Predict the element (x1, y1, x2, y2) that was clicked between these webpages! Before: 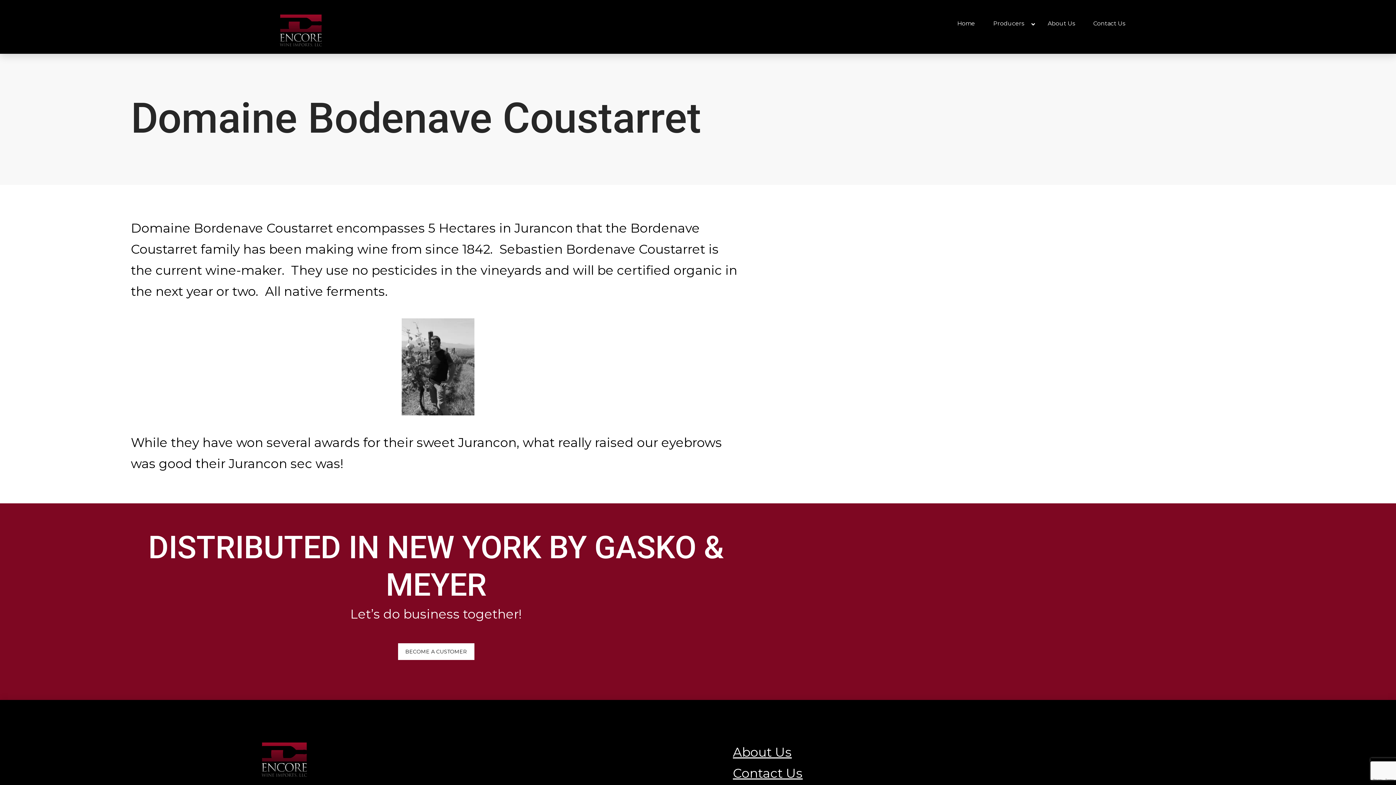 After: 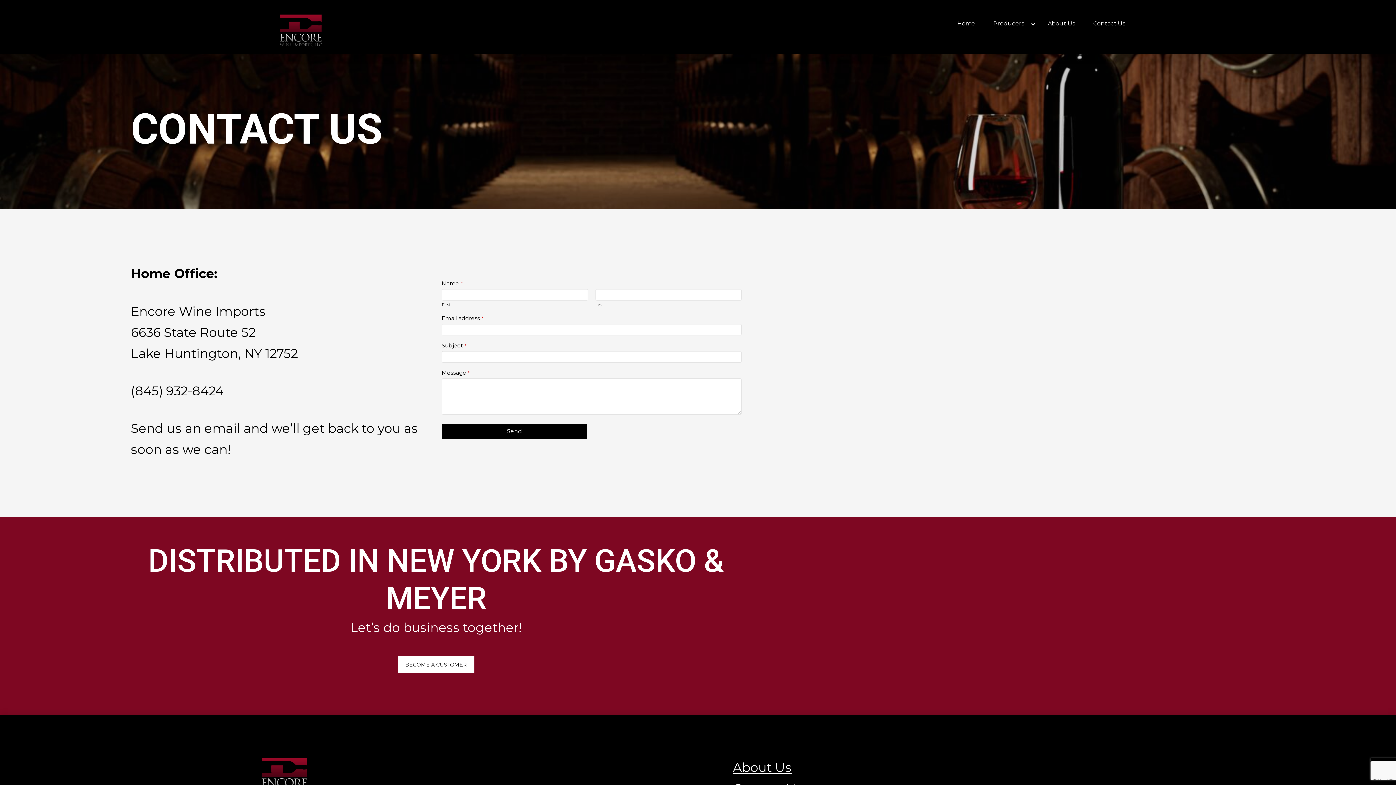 Action: label: Contact Us bbox: (1084, 14, 1134, 32)